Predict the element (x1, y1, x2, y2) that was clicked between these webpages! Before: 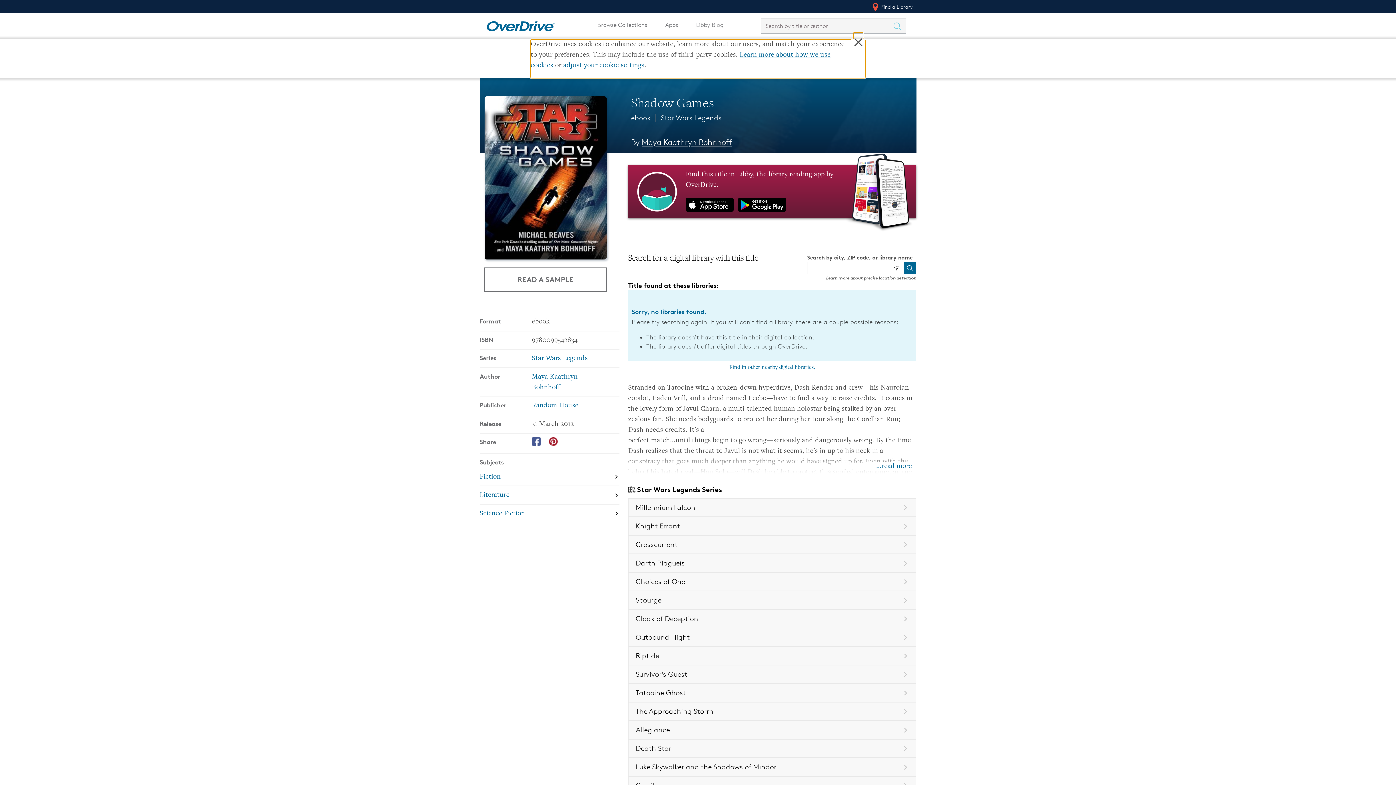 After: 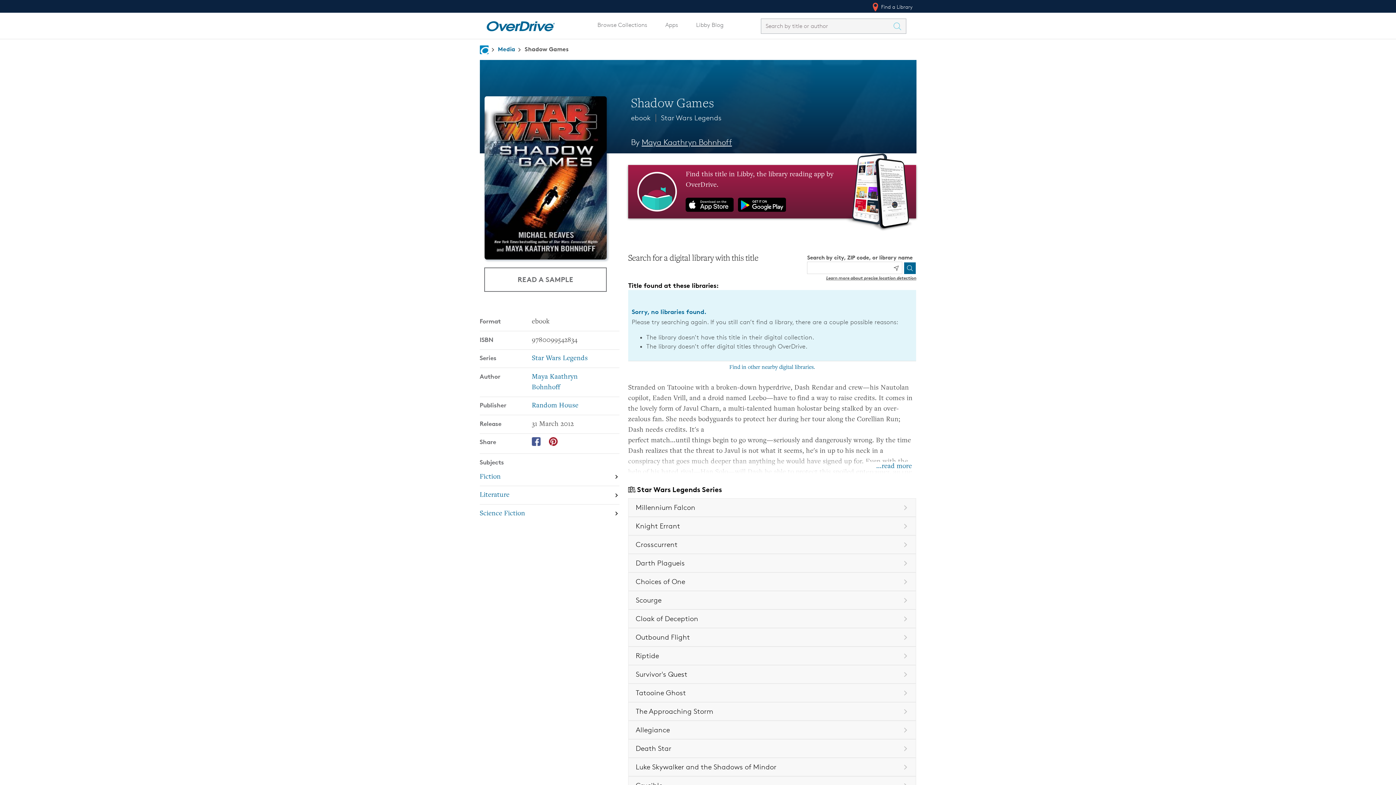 Action: bbox: (549, 437, 557, 446)